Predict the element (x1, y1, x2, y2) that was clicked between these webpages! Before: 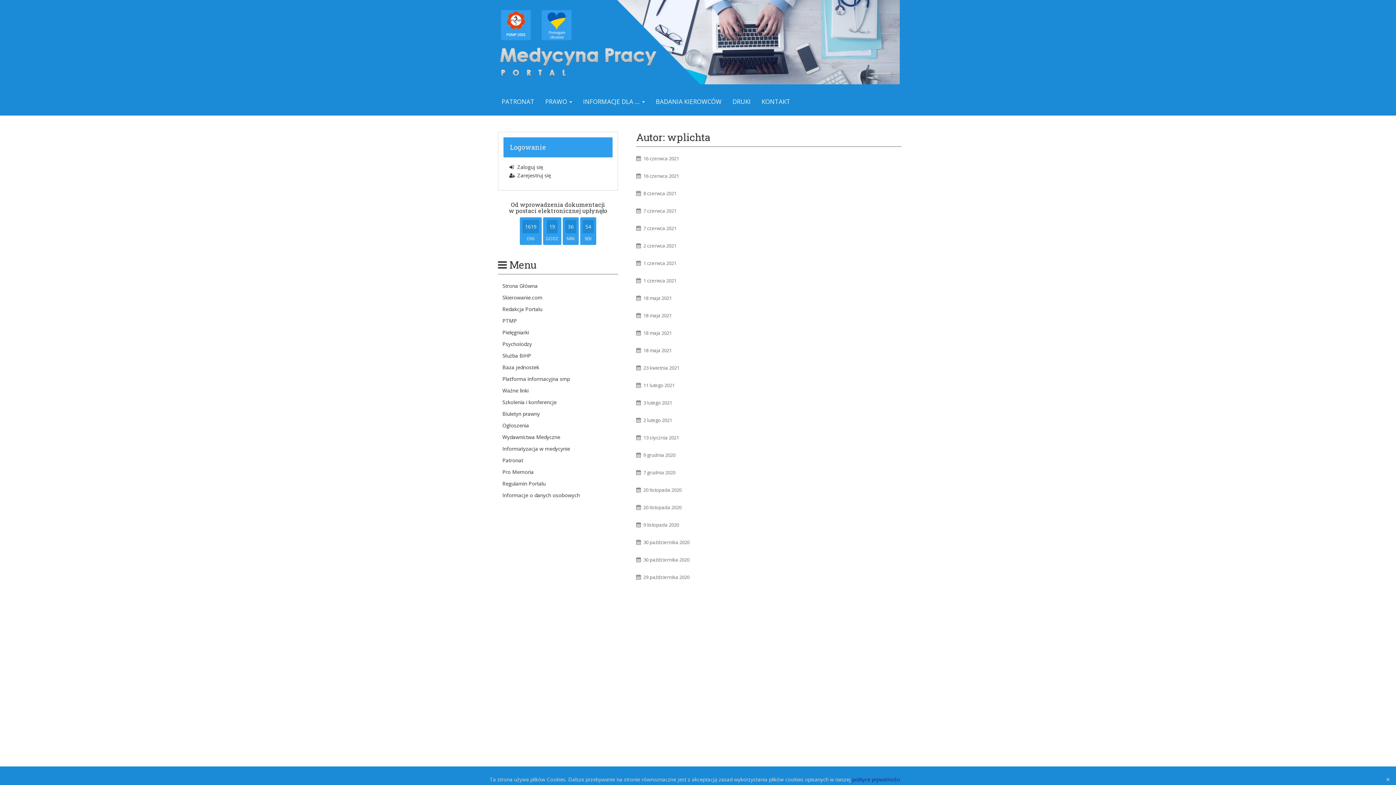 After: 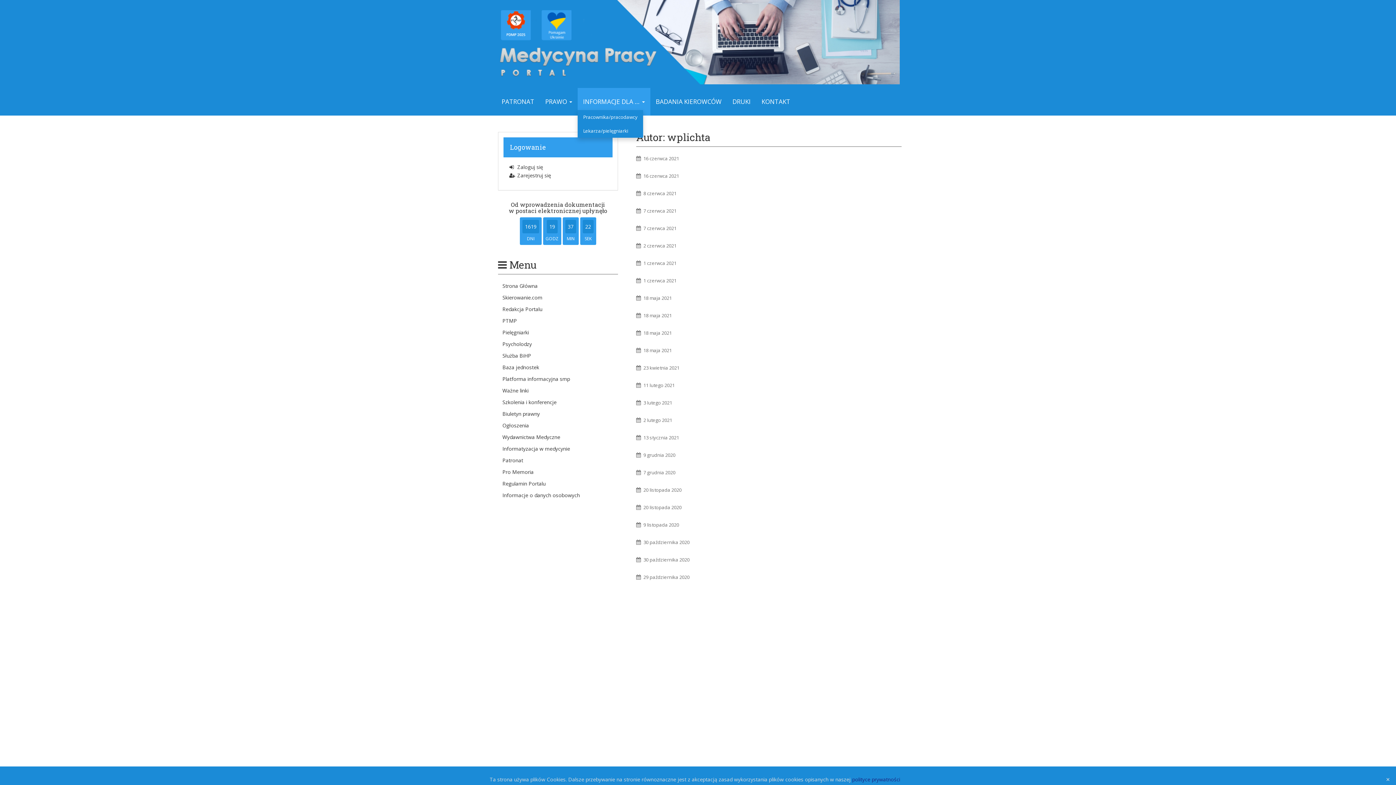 Action: bbox: (577, 88, 650, 115) label: INFORMACJE DLA … 